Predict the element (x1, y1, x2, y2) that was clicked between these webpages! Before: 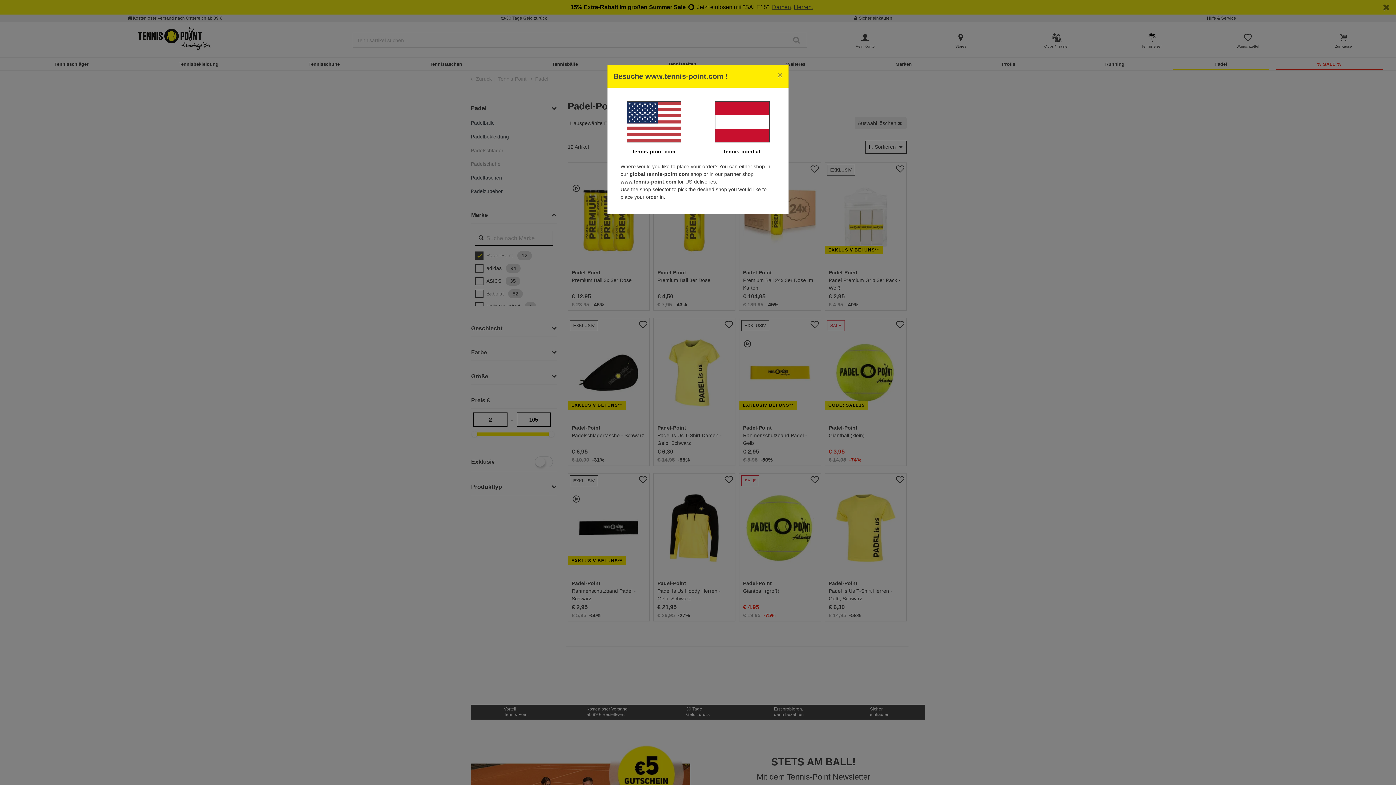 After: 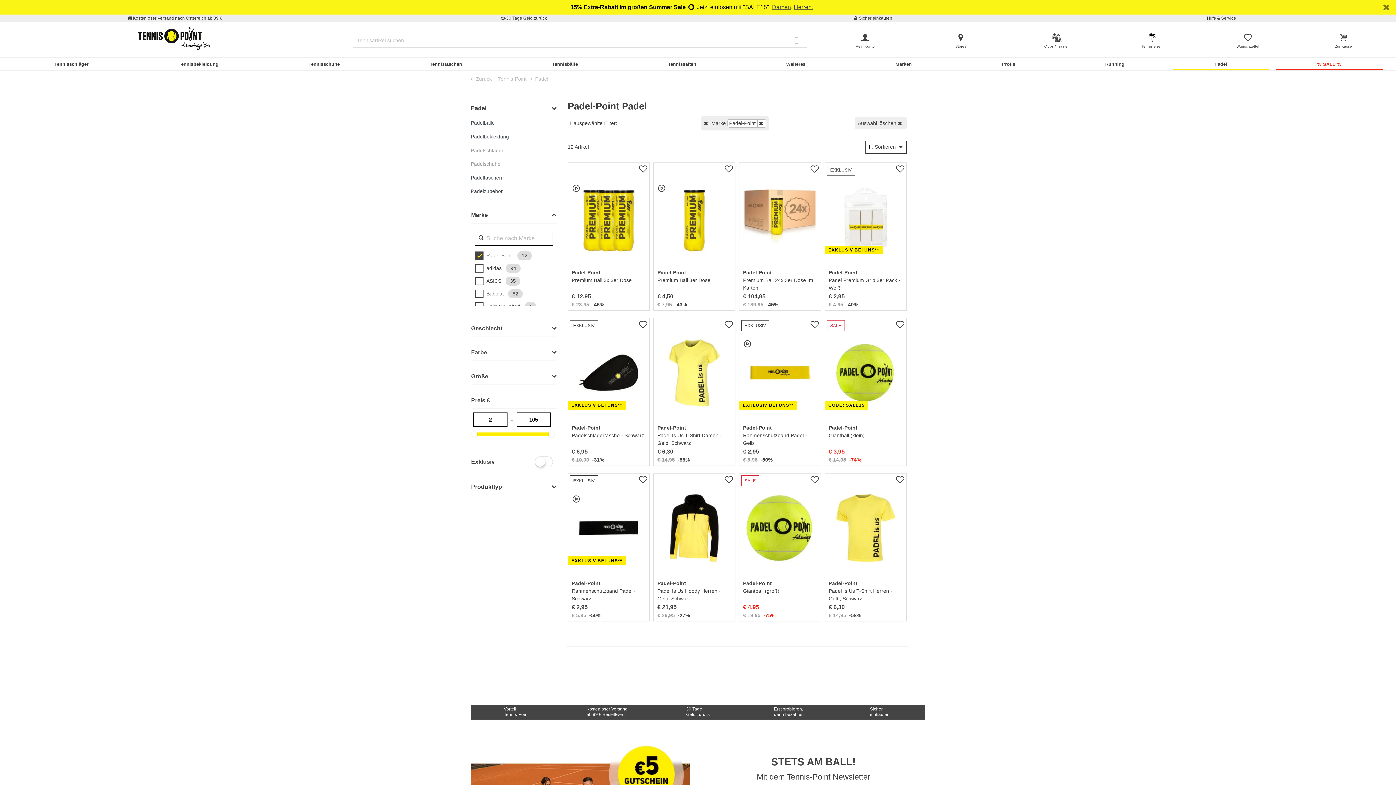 Action: bbox: (724, 148, 760, 154) label: tennis-point.at